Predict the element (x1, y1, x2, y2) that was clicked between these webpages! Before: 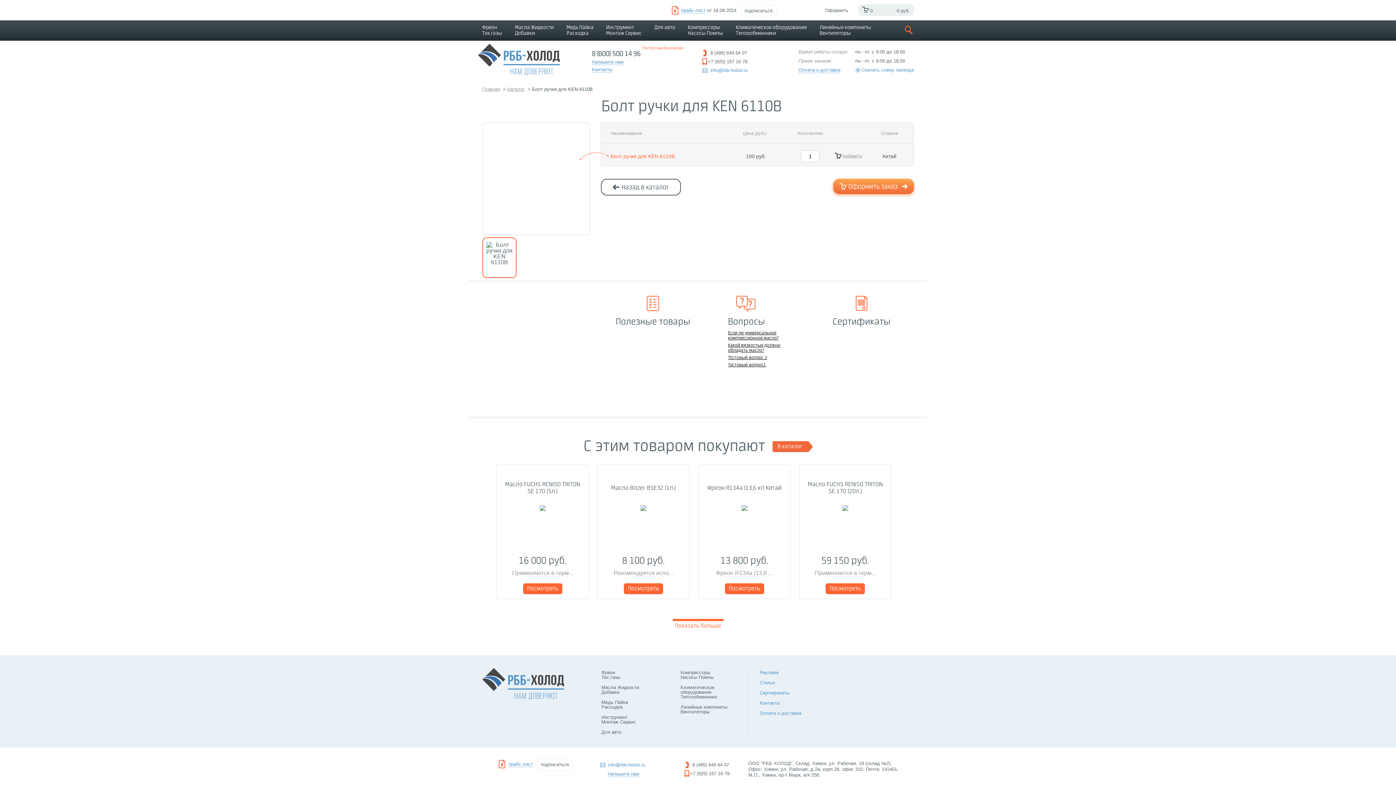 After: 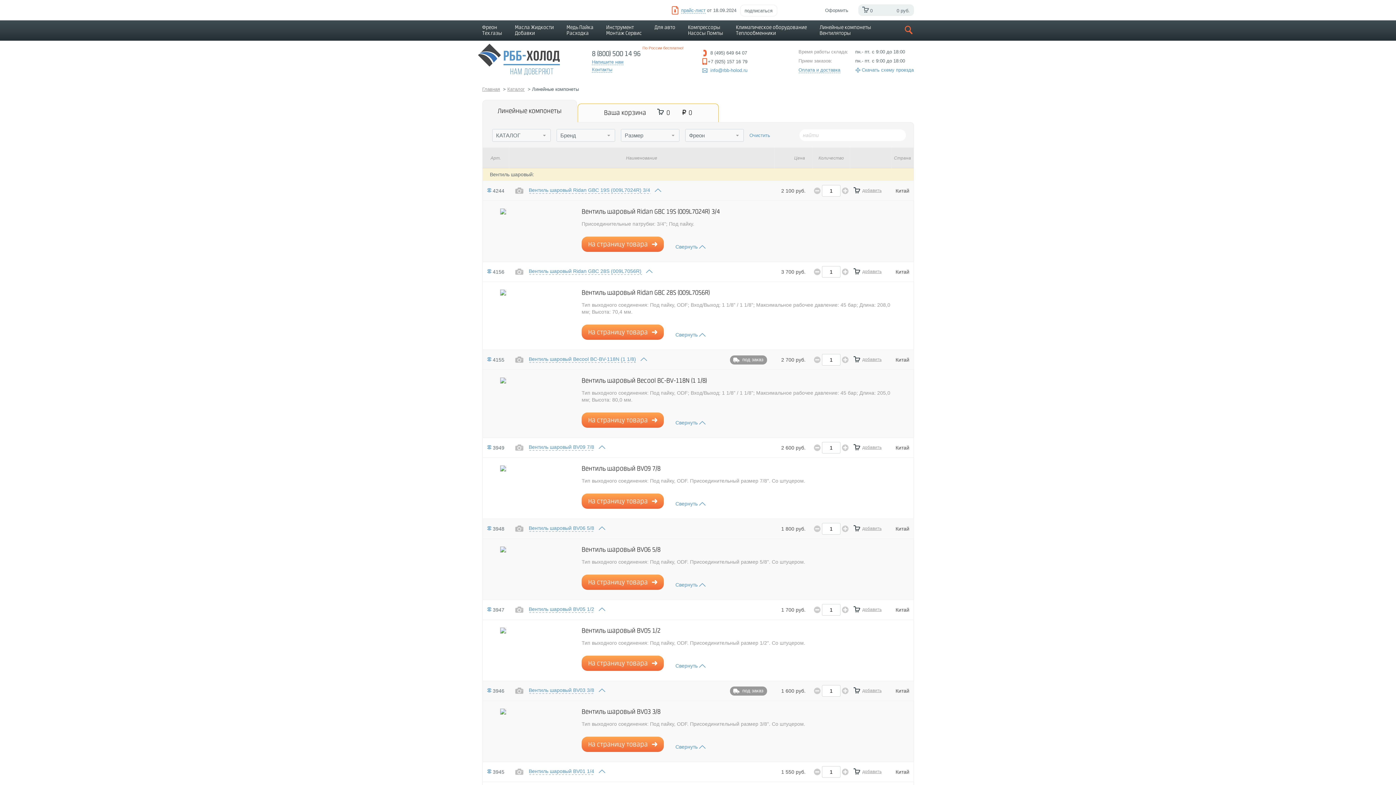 Action: bbox: (814, 20, 877, 40) label: Линейные компонеты

Вентиляторы